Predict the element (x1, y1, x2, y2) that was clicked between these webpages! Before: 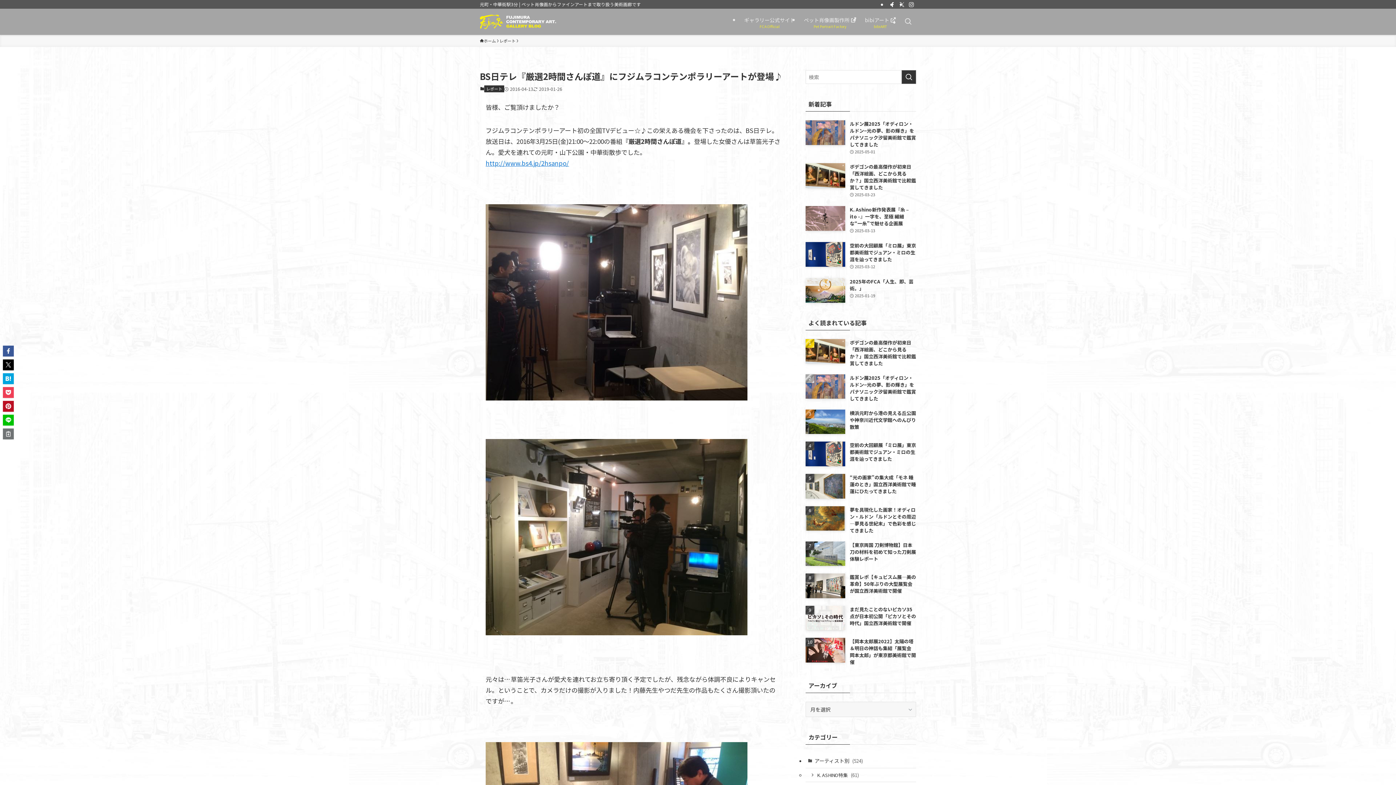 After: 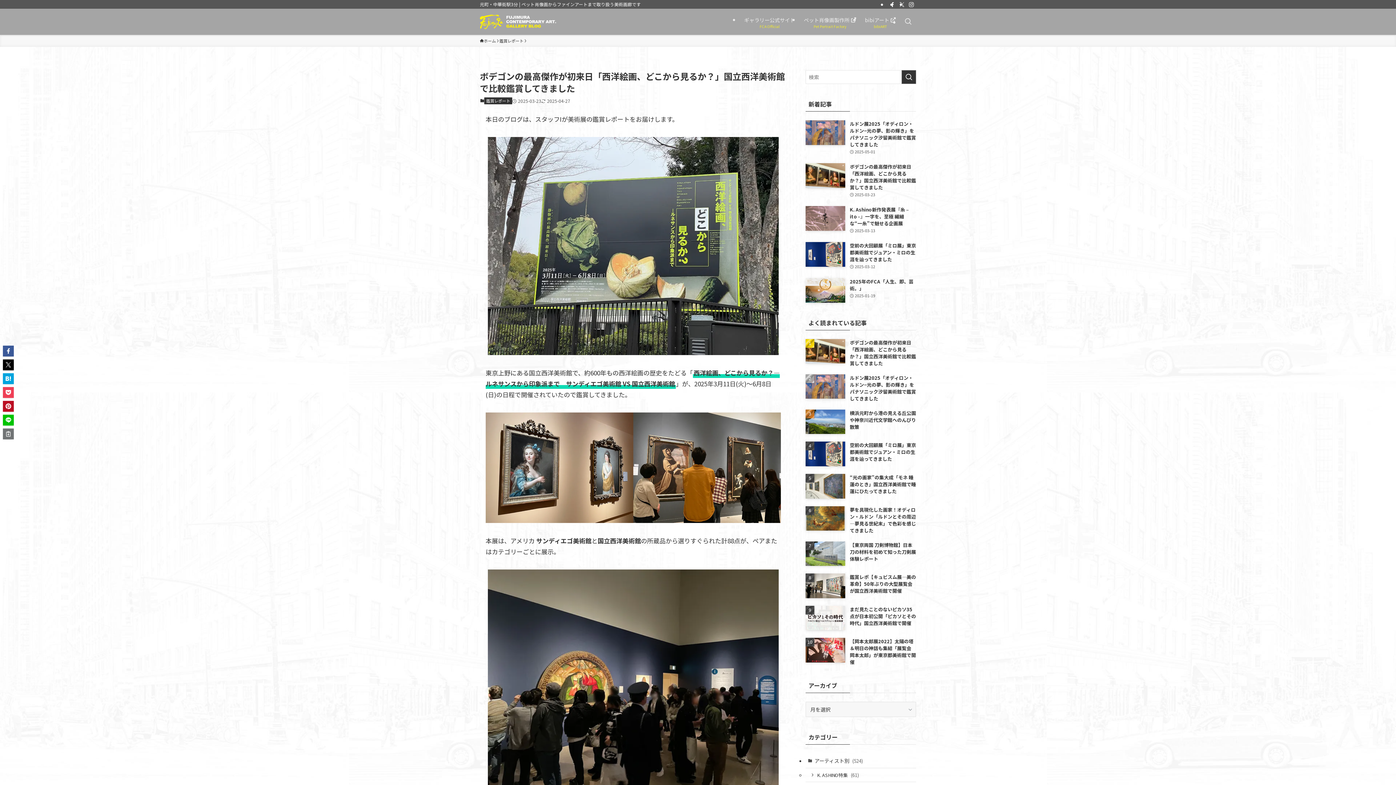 Action: label: ボデゴンの最高傑作が初来日「西洋絵画、どこから見るか？」国立西洋美術館で比較鑑賞してきました
2025-03-23 bbox: (805, 163, 916, 198)